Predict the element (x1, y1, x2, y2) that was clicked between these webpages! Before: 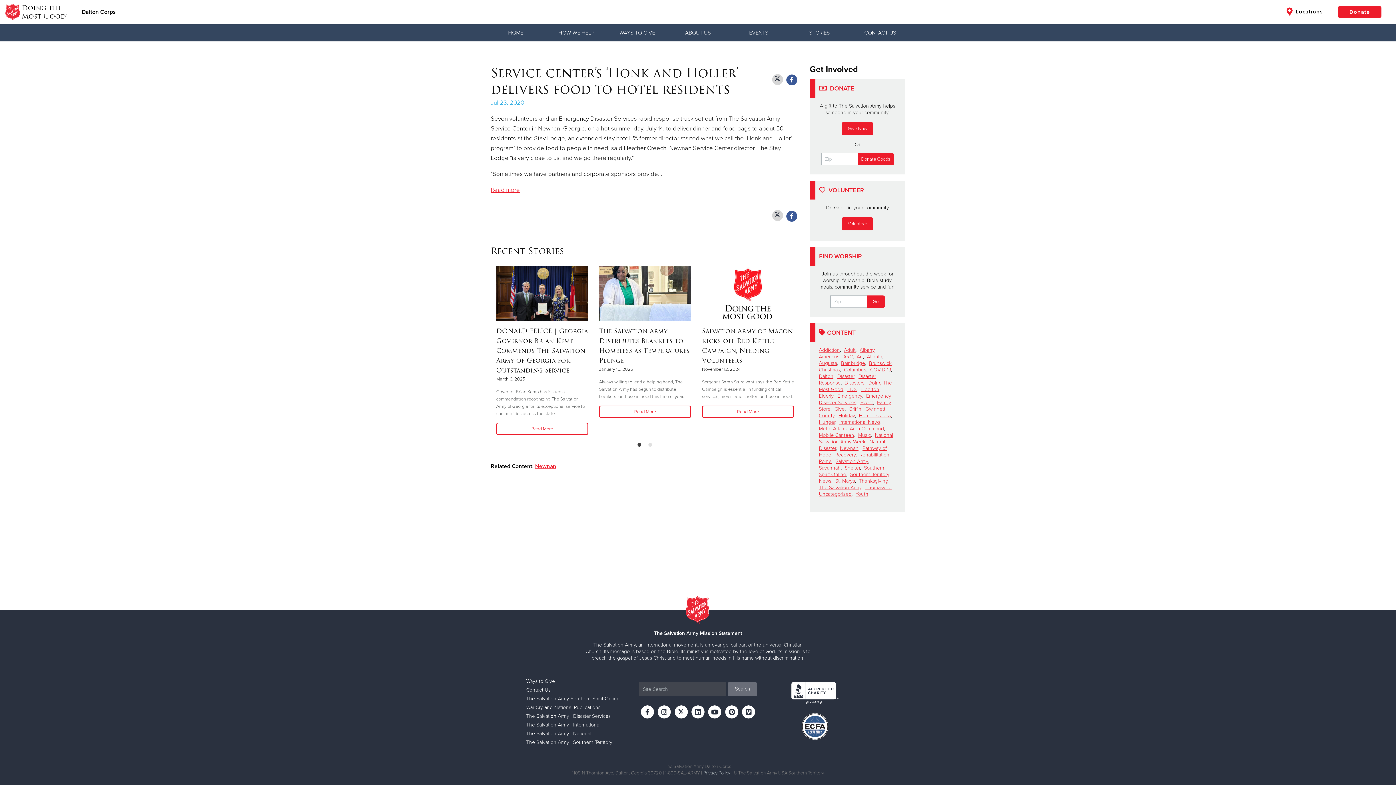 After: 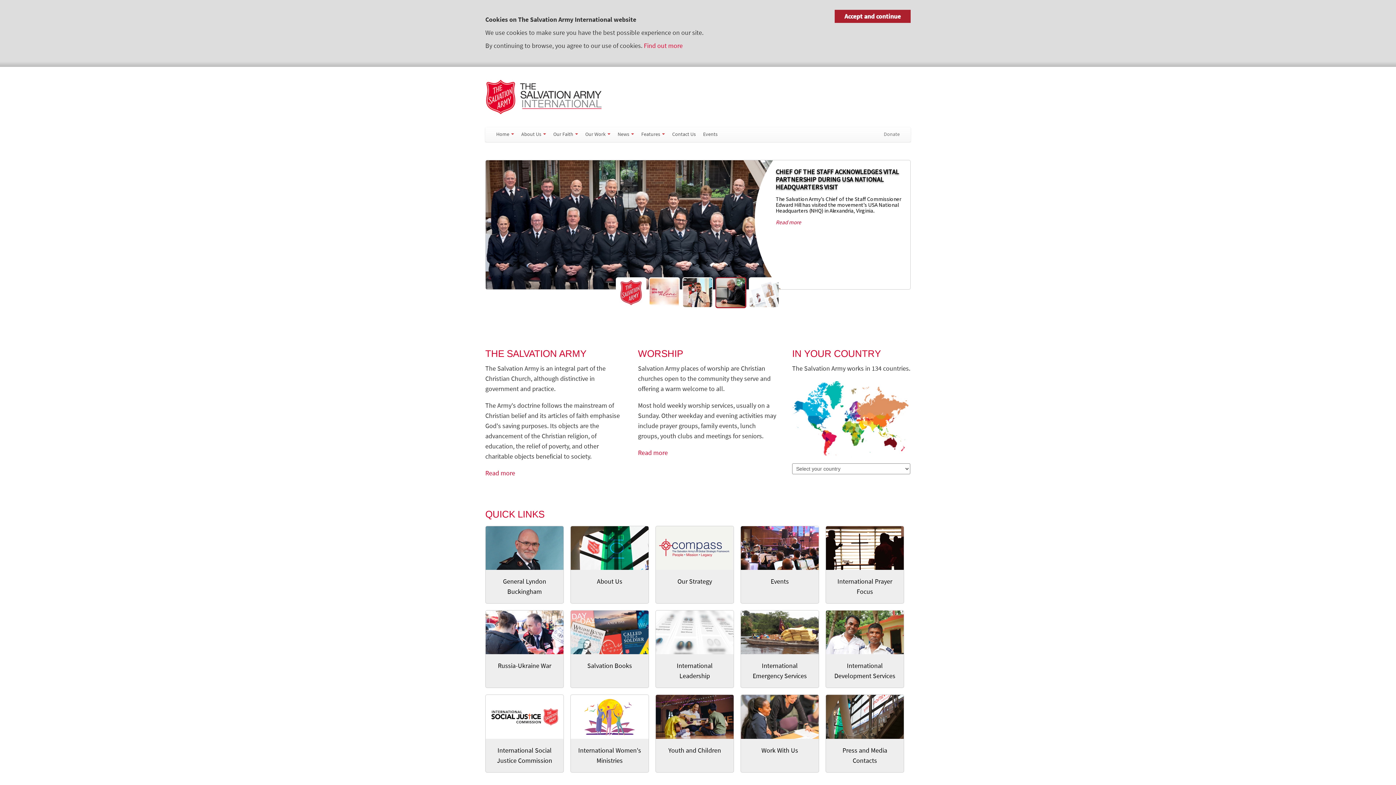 Action: label: The Salvation Army | International bbox: (526, 720, 633, 729)